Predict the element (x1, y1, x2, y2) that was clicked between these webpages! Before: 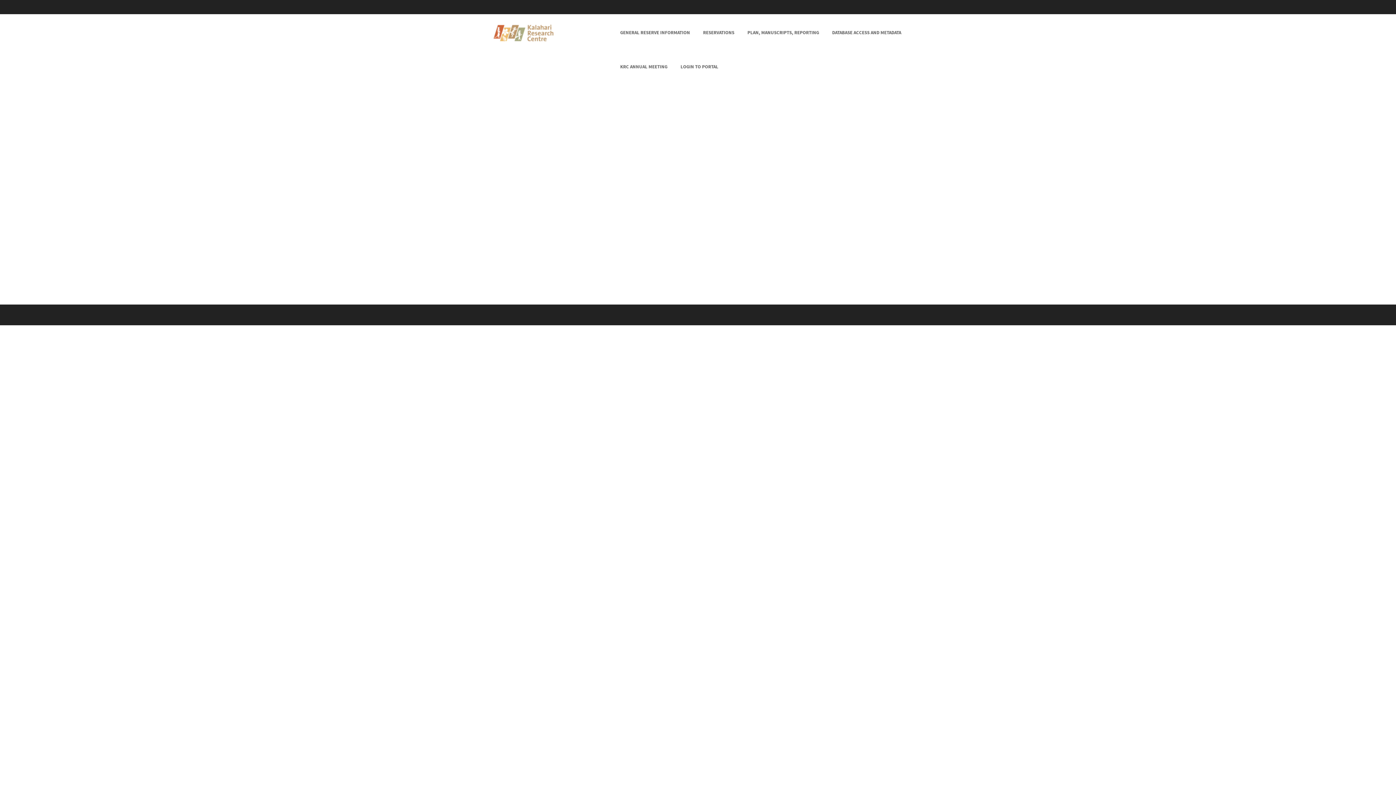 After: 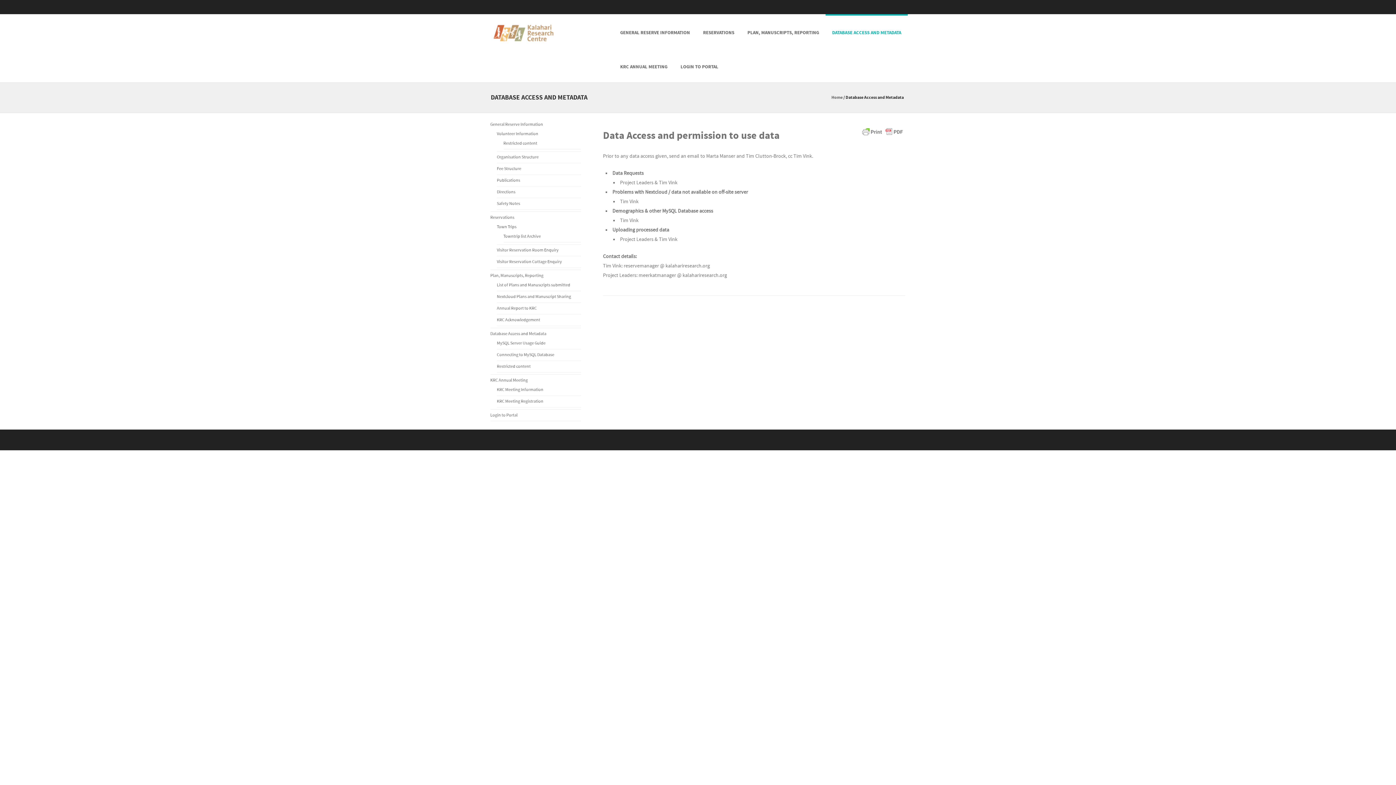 Action: bbox: (825, 14, 908, 48) label: DATABASE ACCESS AND METADATA